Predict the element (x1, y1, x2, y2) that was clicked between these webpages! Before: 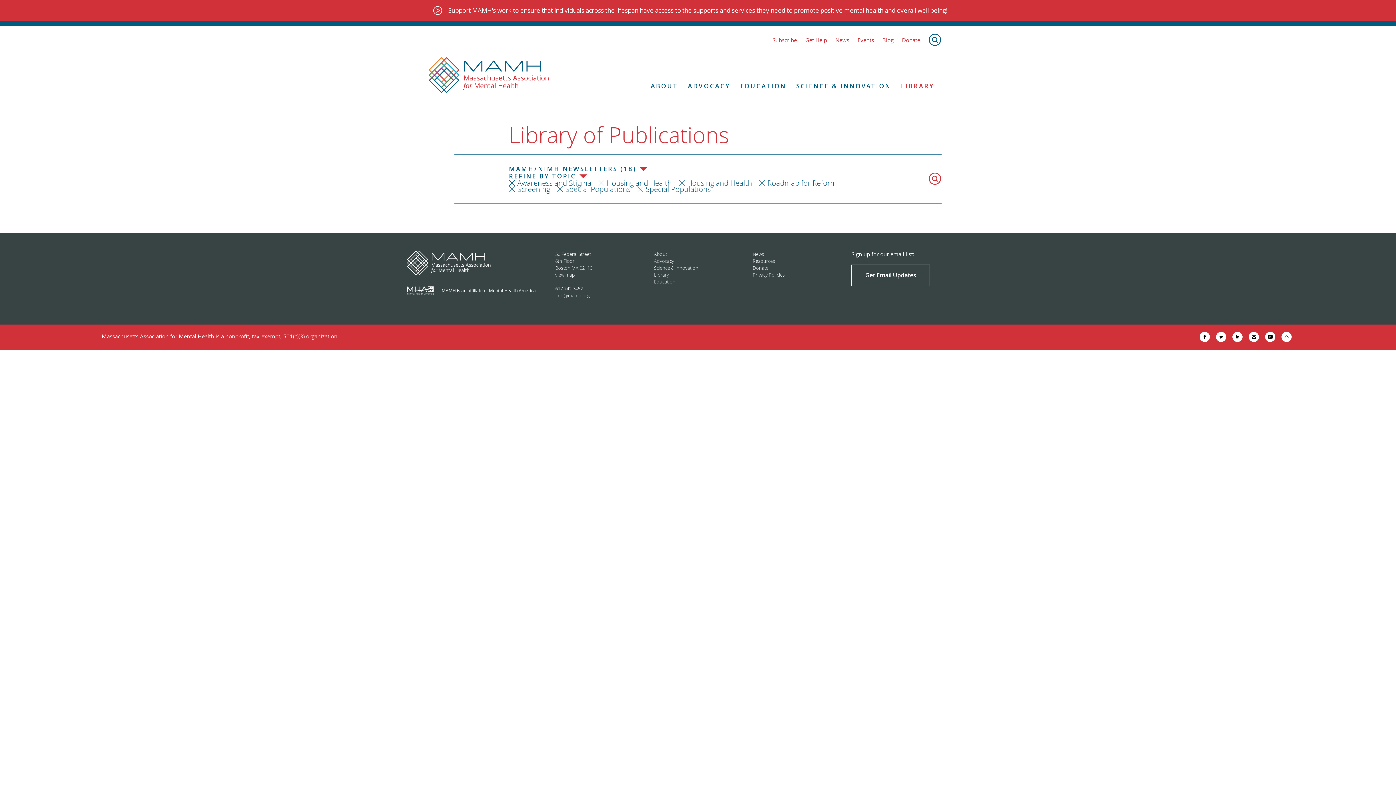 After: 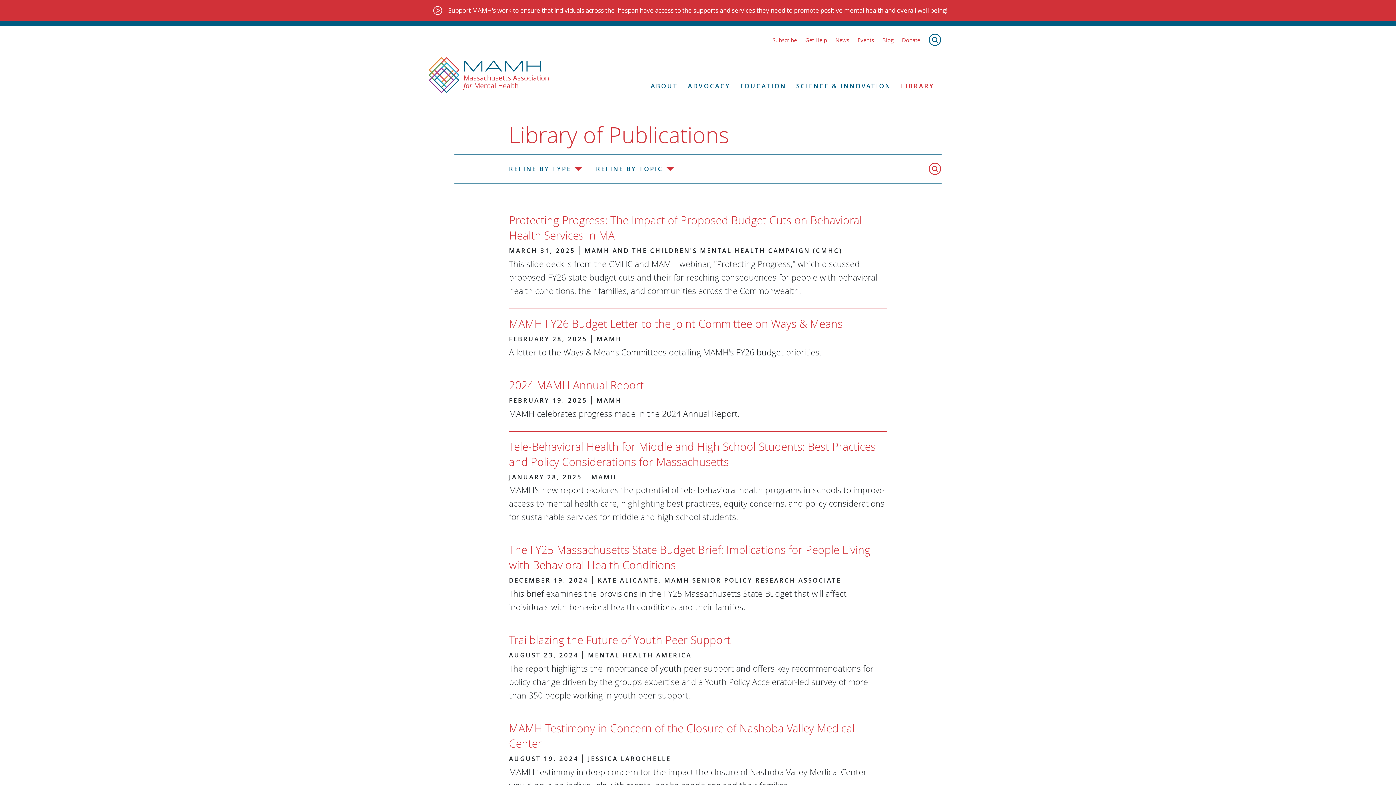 Action: label: LIBRARY bbox: (901, 82, 941, 89)